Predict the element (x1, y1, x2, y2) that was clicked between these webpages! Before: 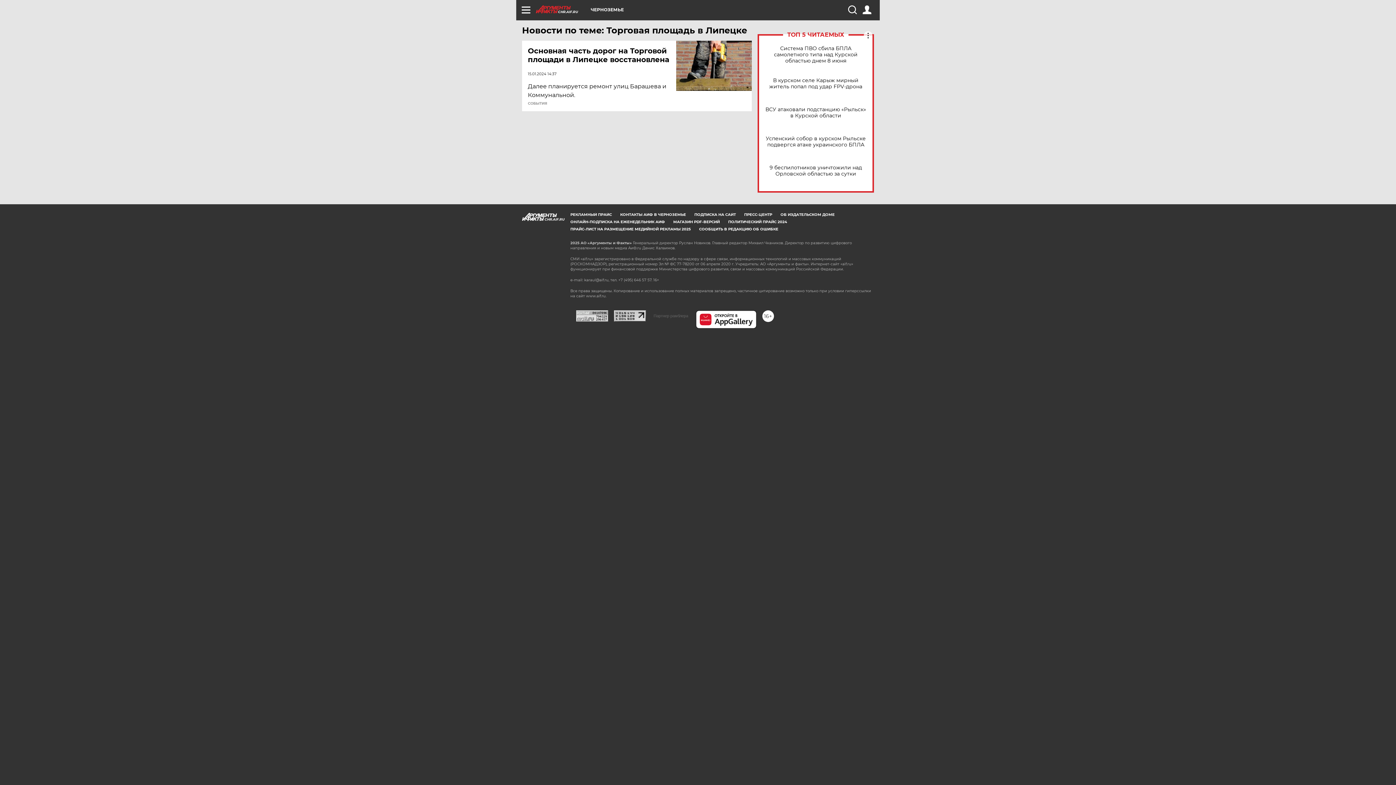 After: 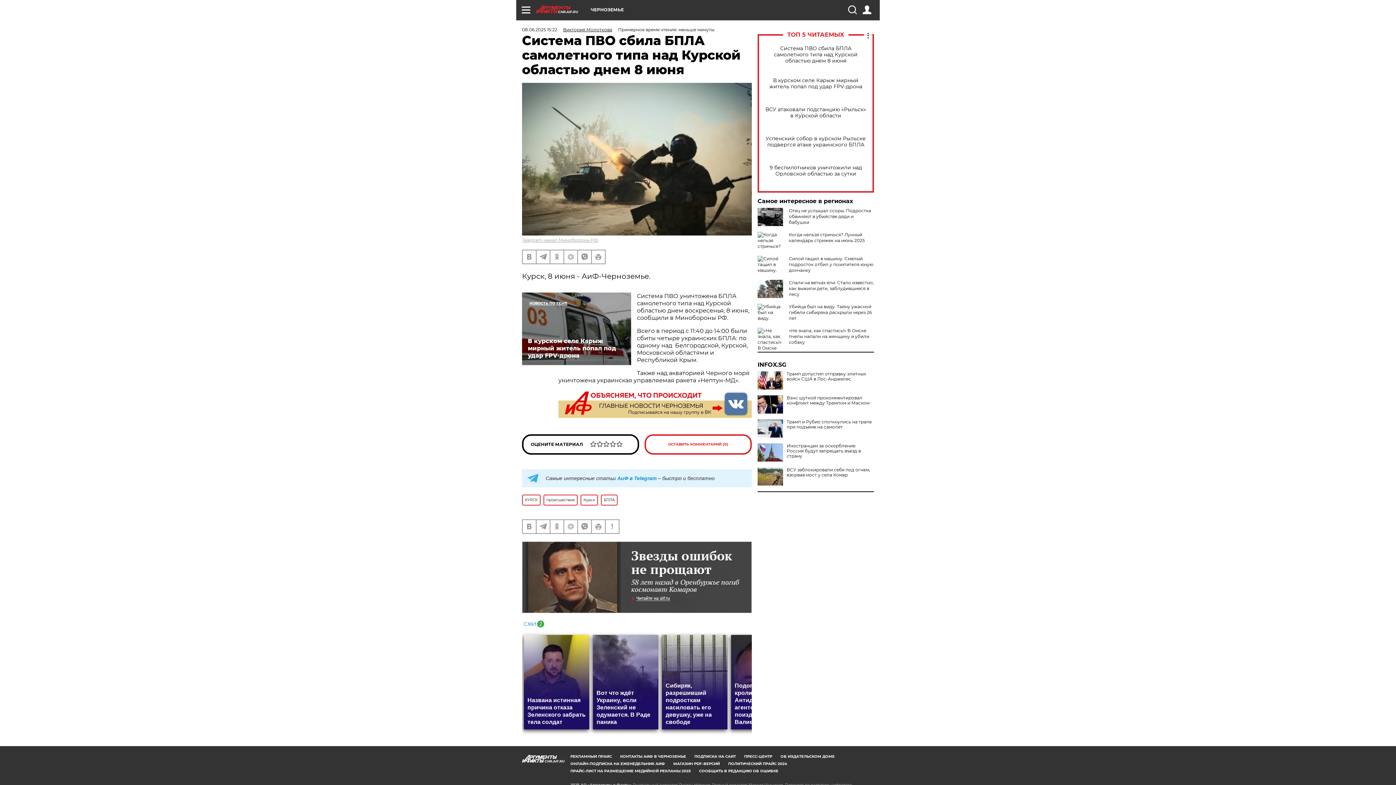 Action: label: Система ПВО сбила БПЛА самолетного типа над Курской областью днем 8 июня bbox: (765, 45, 866, 63)